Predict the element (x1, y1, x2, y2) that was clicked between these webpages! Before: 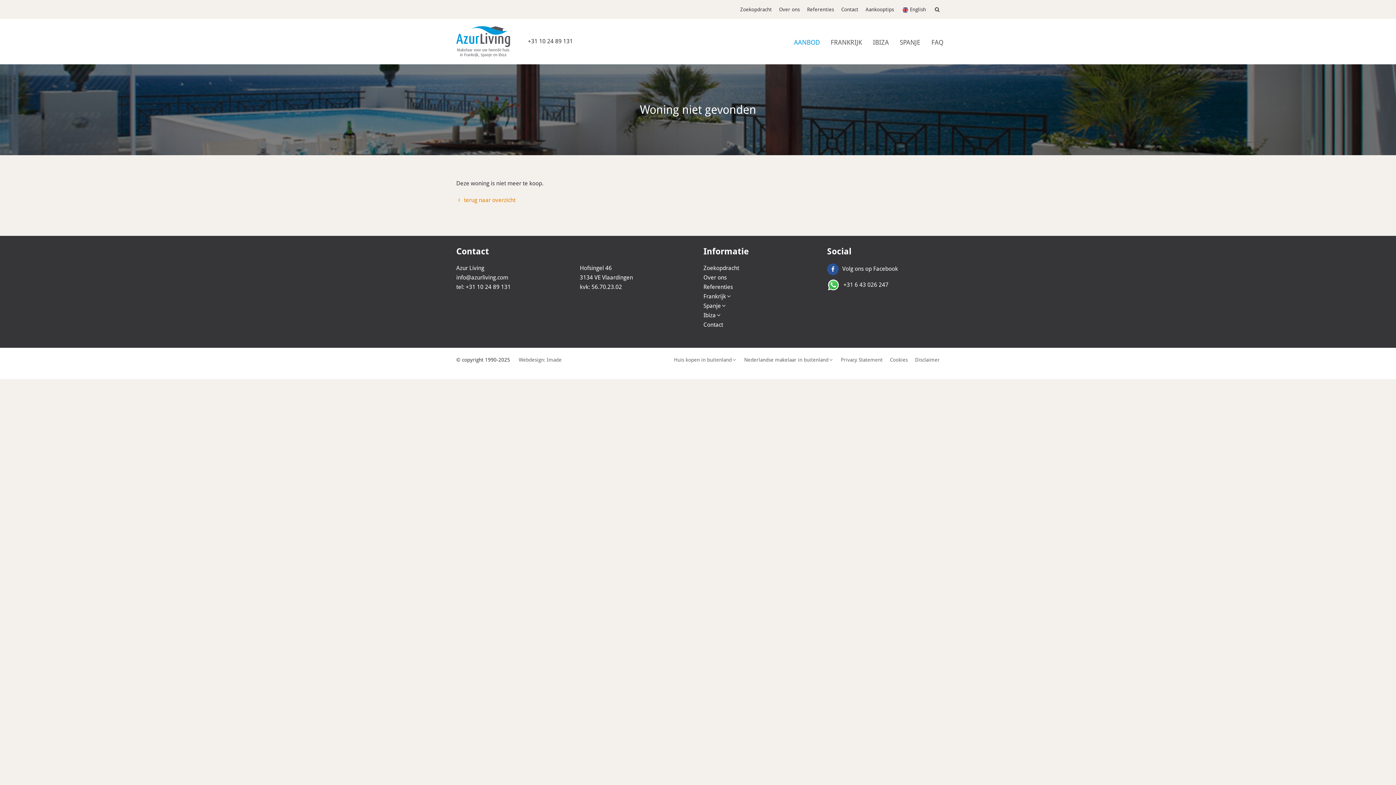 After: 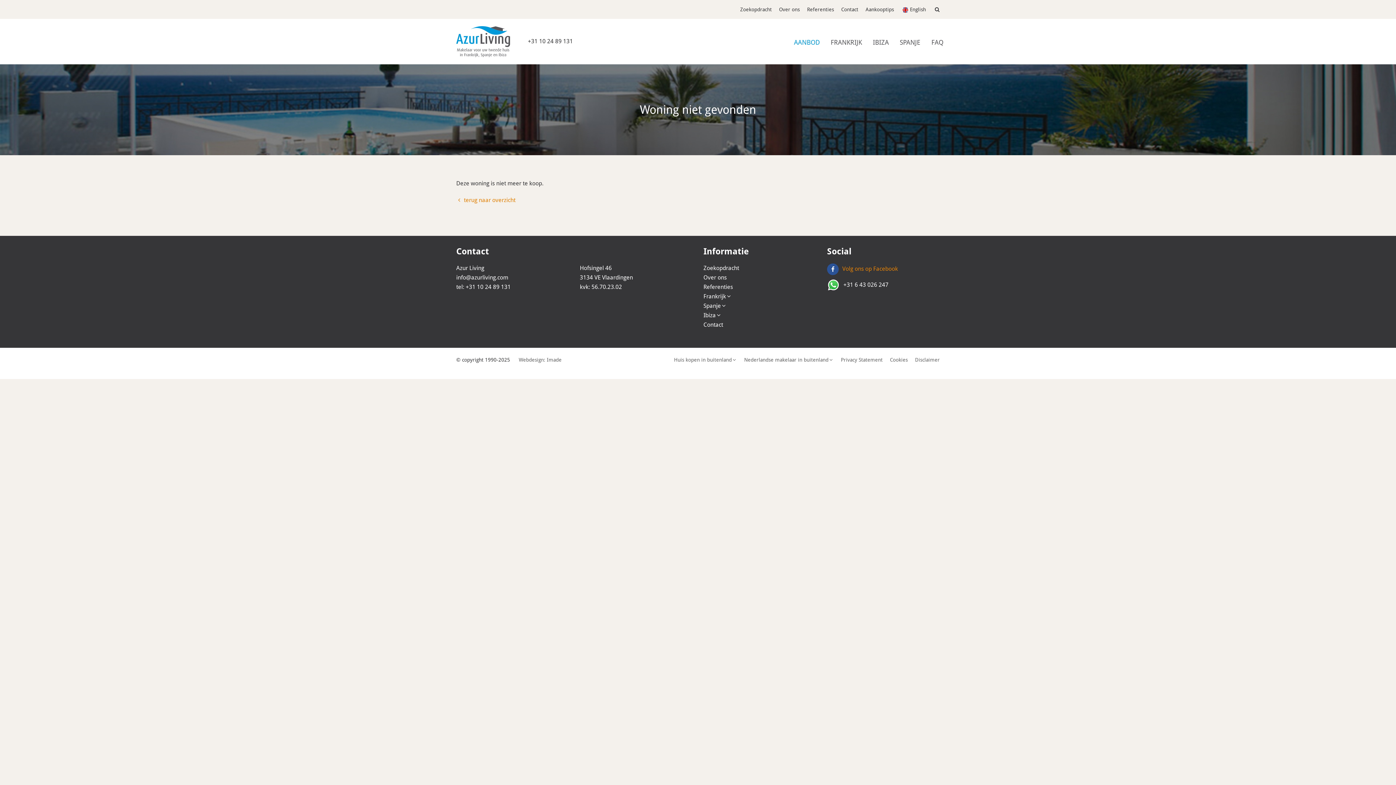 Action: bbox: (827, 265, 898, 272) label: Volg ons op Facebook